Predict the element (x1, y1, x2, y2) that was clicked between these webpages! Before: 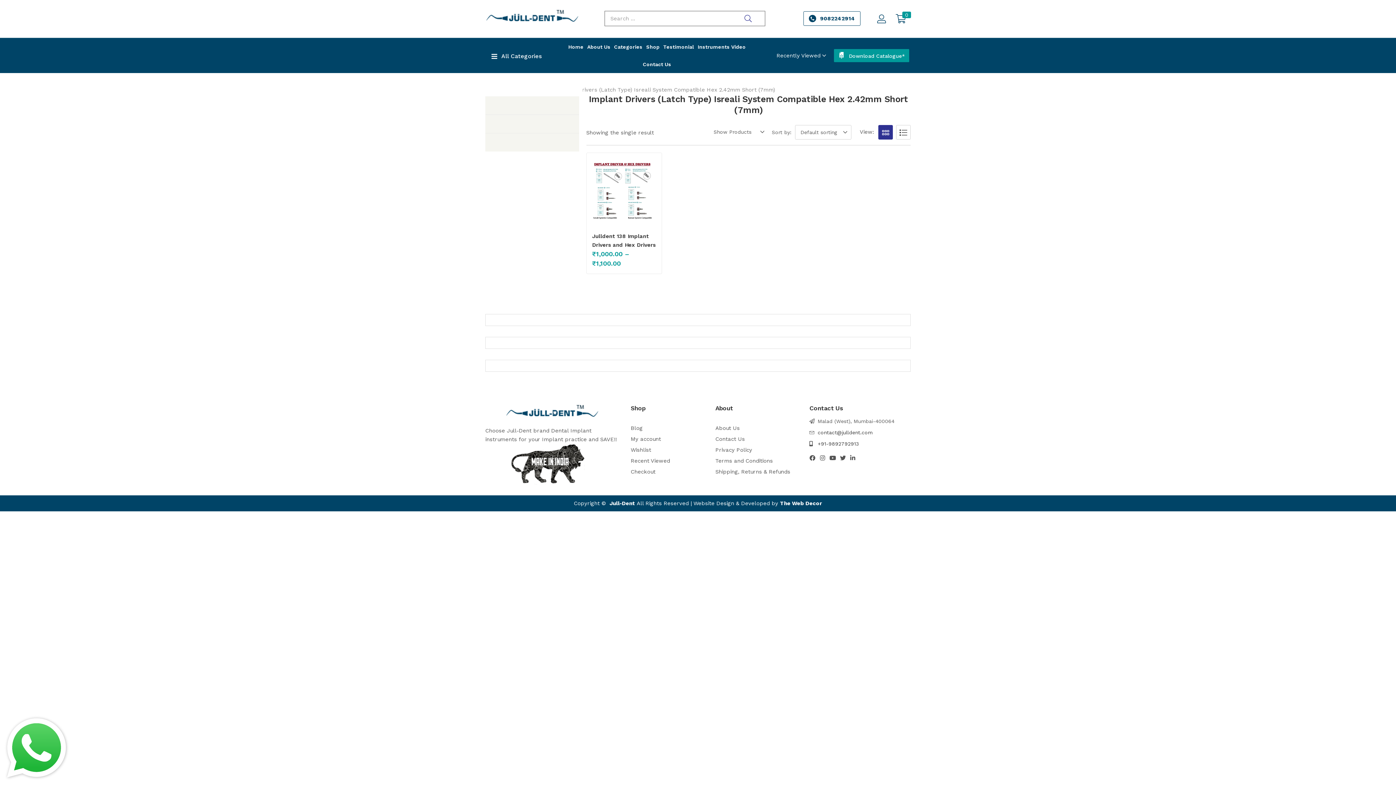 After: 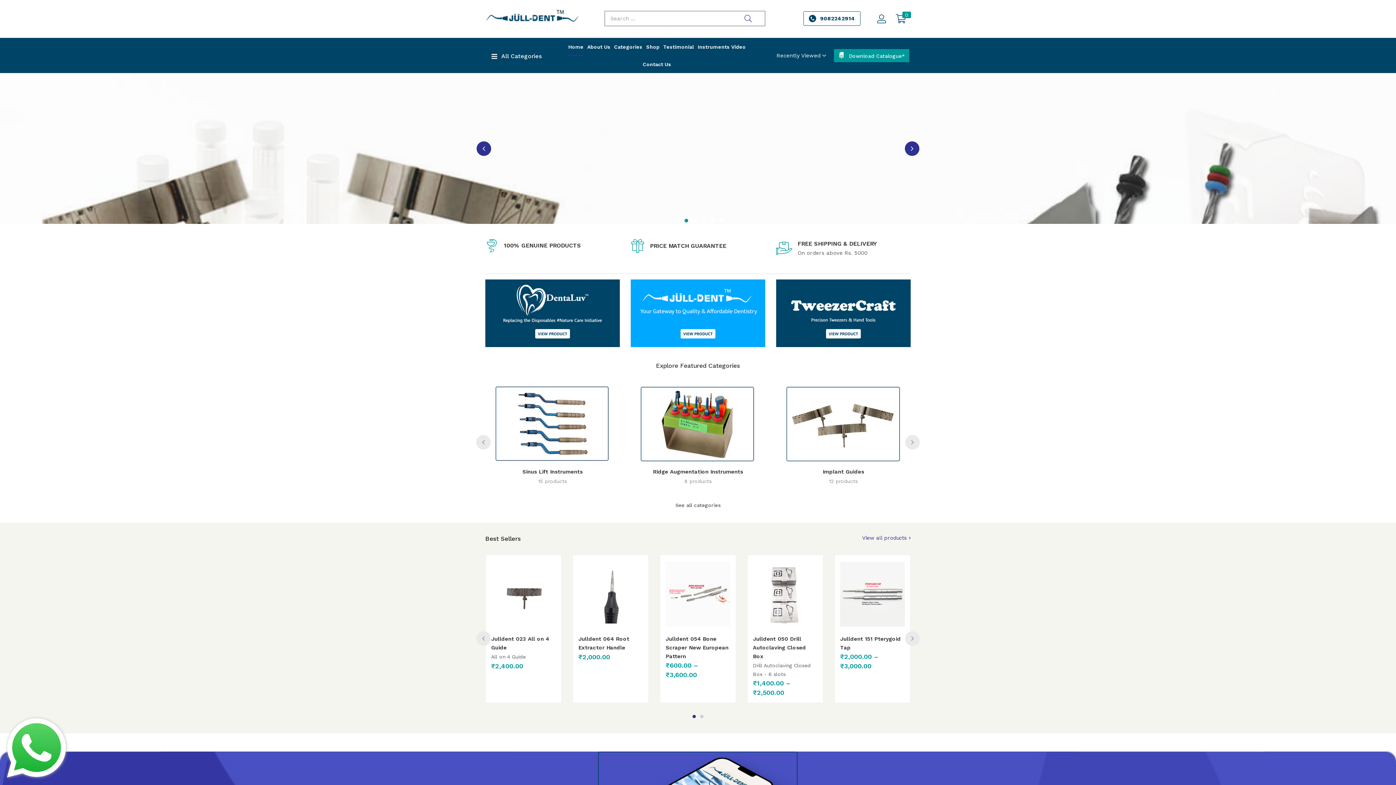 Action: bbox: (609, 500, 635, 506) label: Jull-Dent